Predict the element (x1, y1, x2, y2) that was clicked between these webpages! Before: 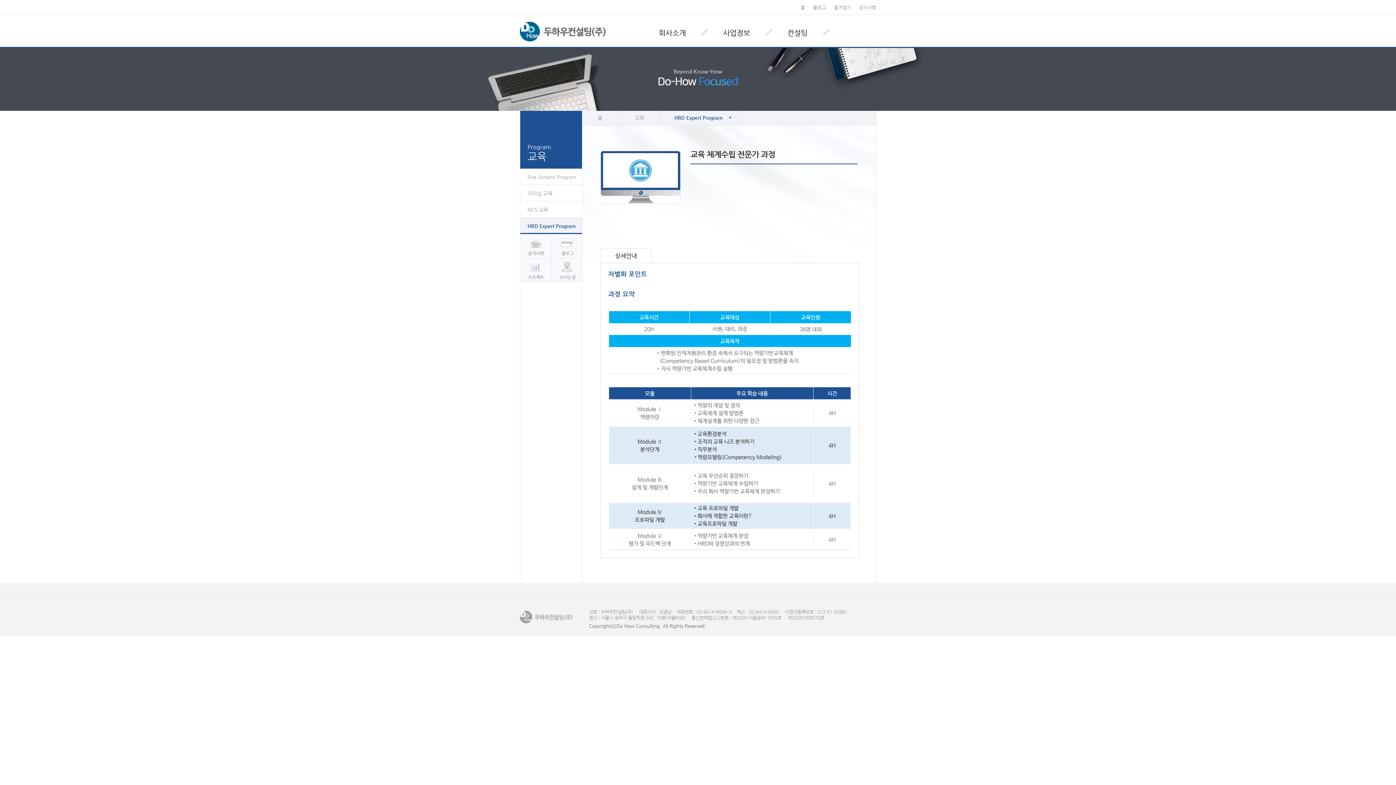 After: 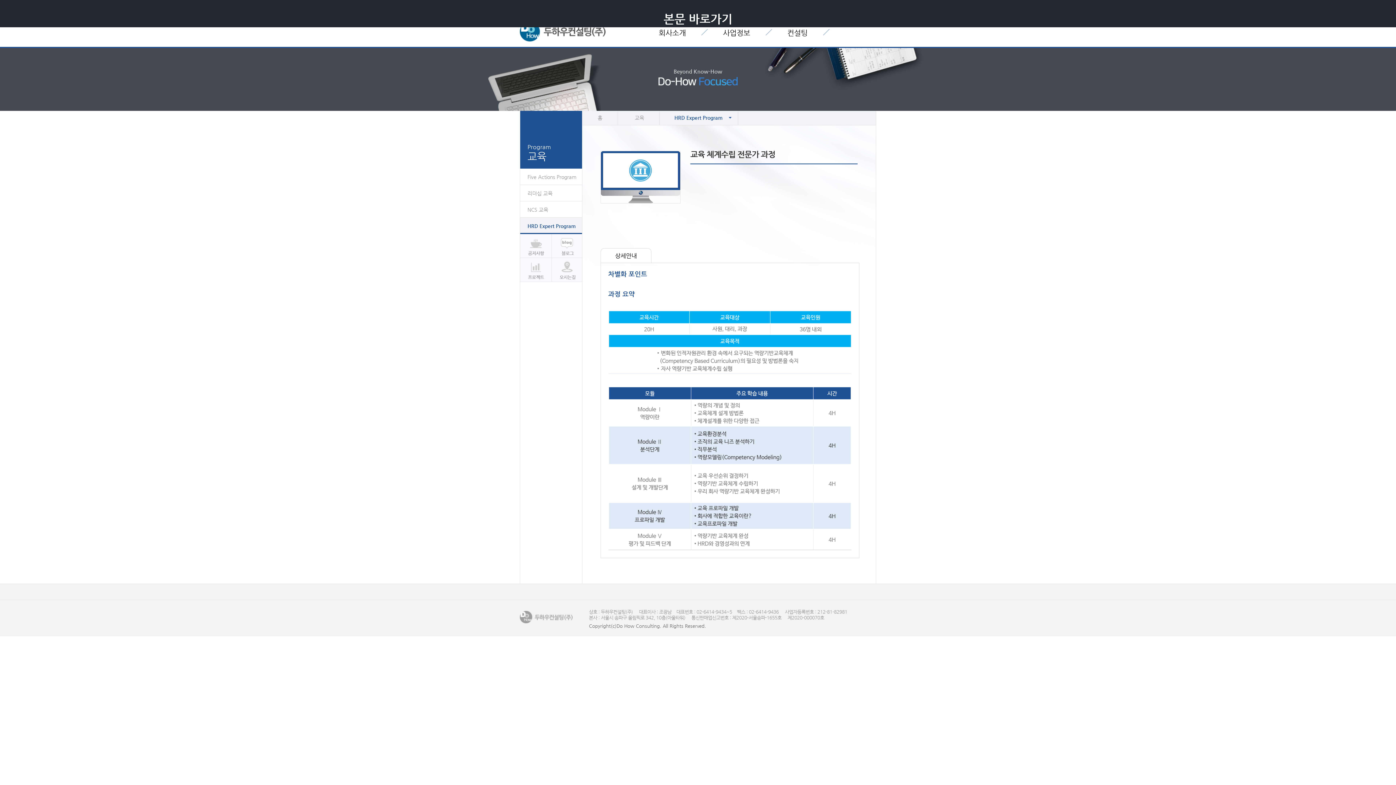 Action: bbox: (0, 0, 0, 0) label: 본문 바로가기